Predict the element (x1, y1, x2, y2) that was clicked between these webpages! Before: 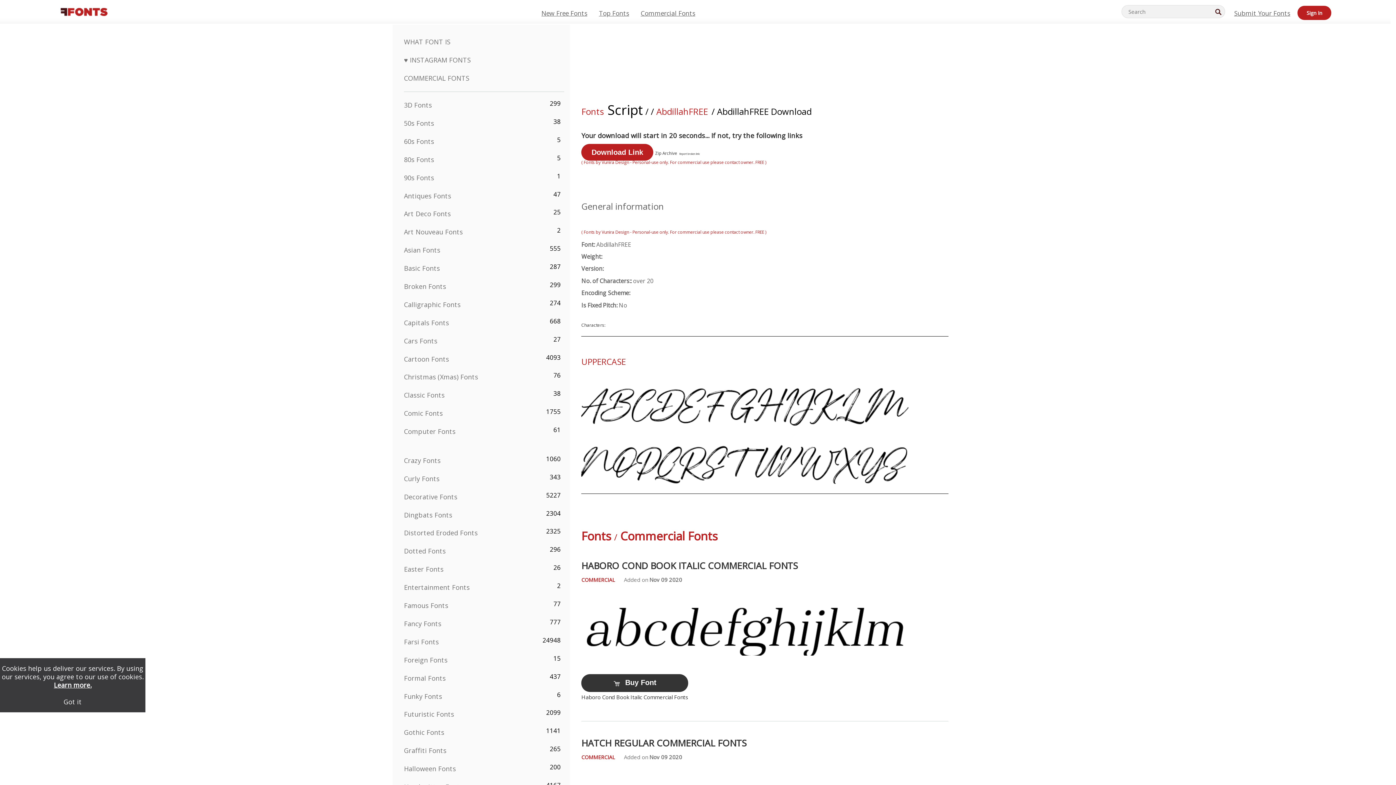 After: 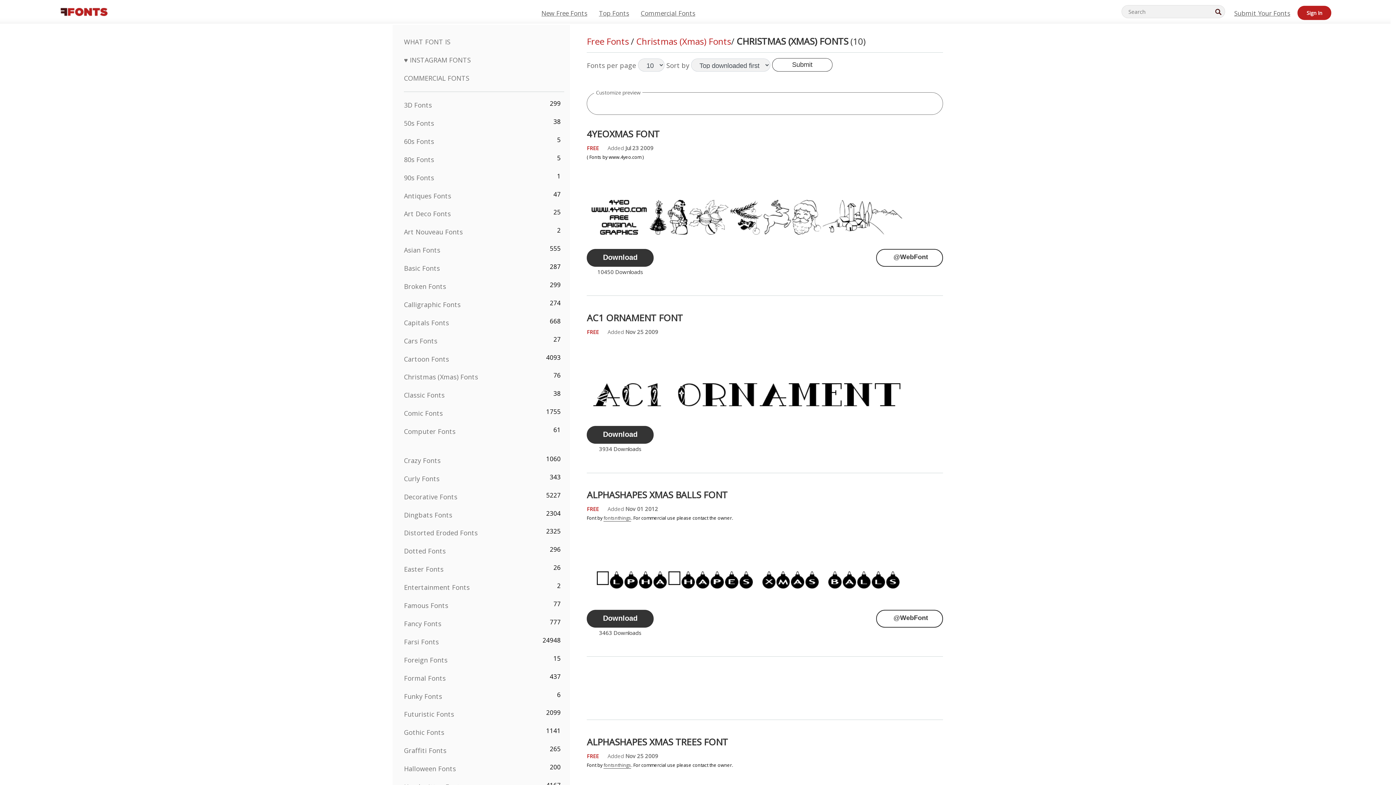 Action: bbox: (404, 372, 478, 381) label: Christmas (Xmas) Fonts